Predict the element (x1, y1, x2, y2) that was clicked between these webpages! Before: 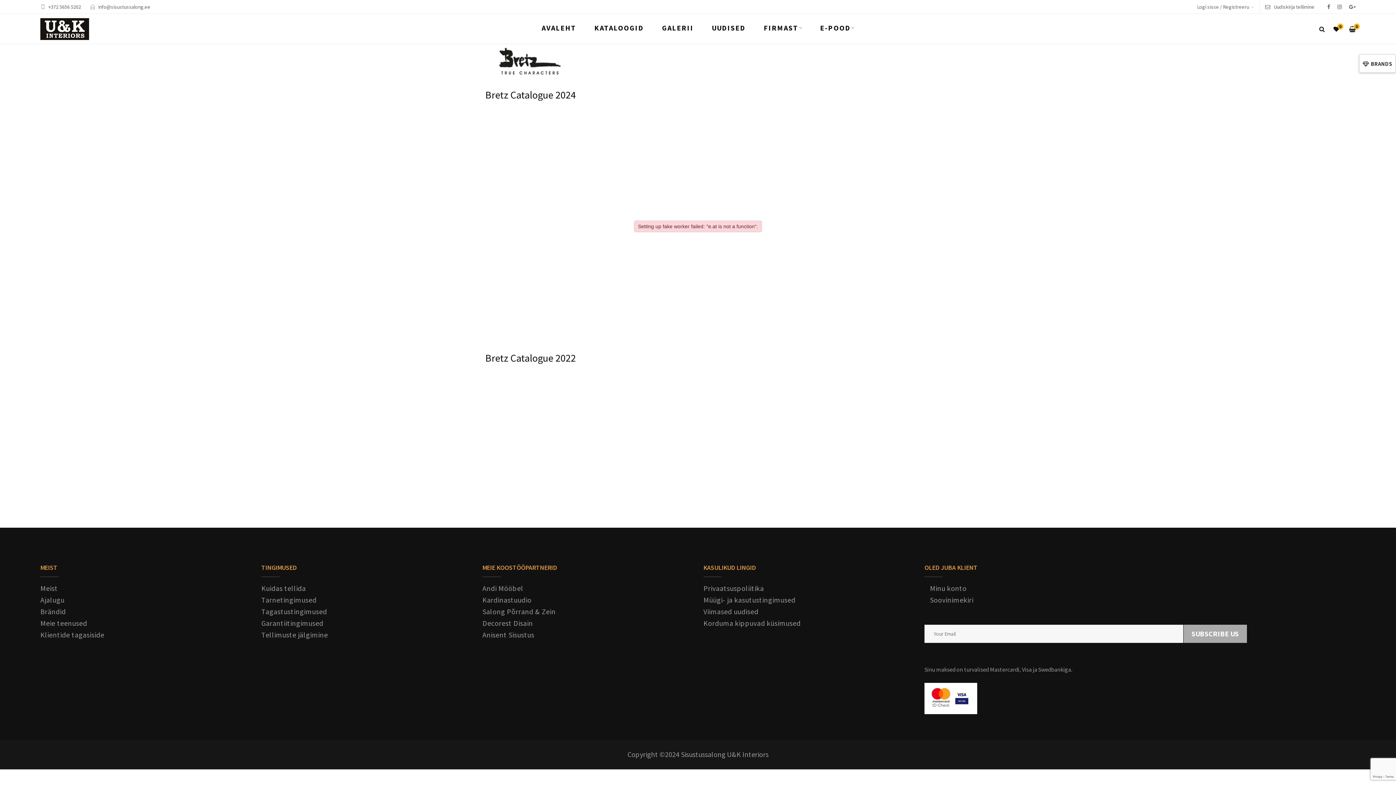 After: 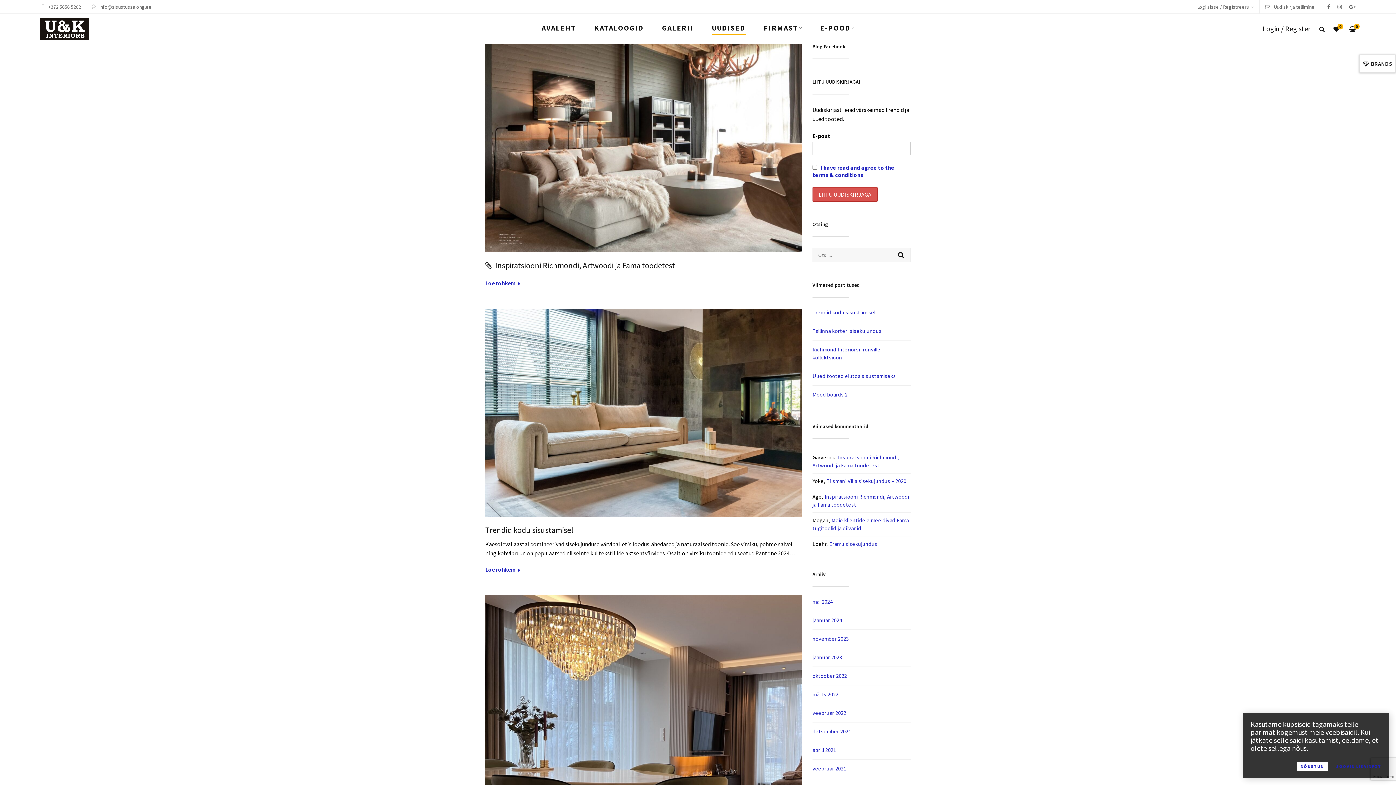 Action: bbox: (712, 22, 745, 33) label: UUDISED